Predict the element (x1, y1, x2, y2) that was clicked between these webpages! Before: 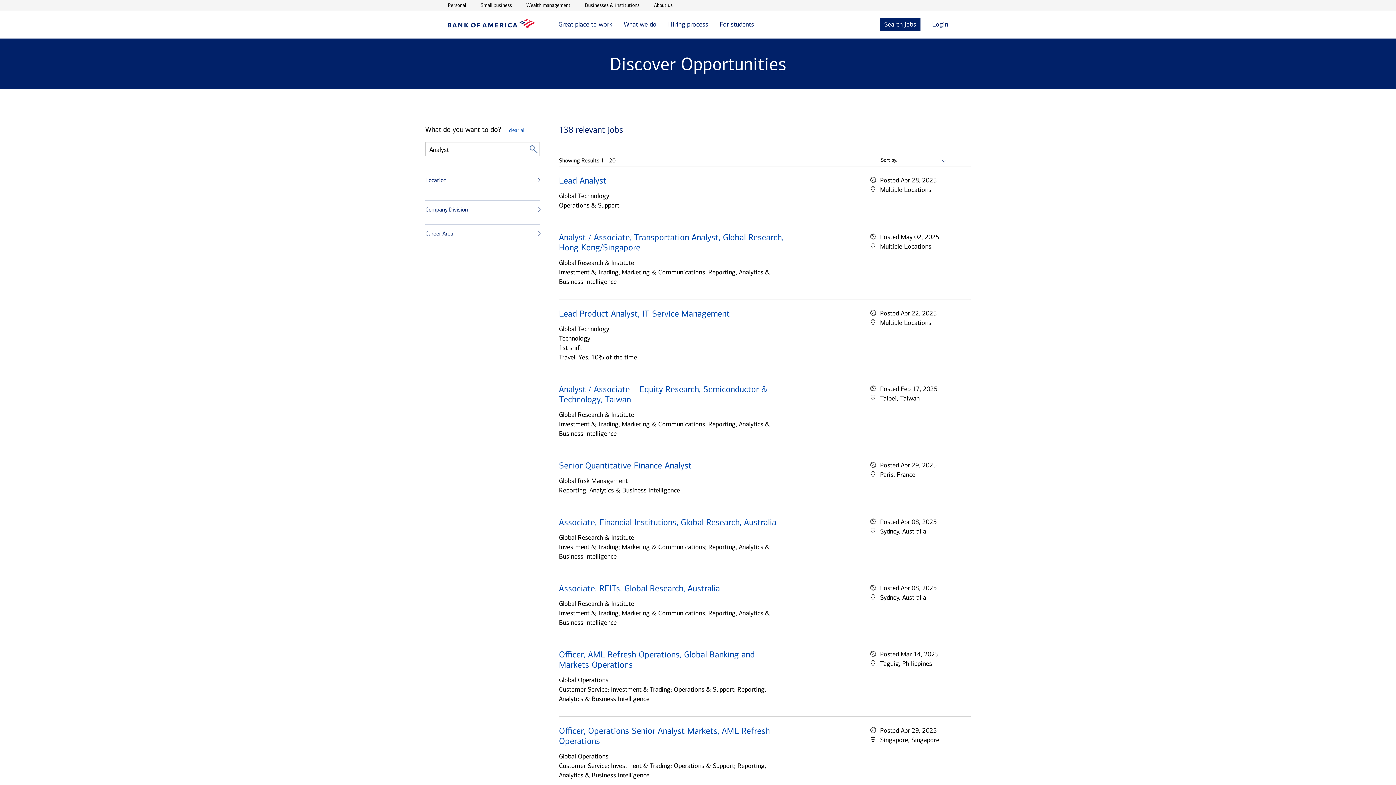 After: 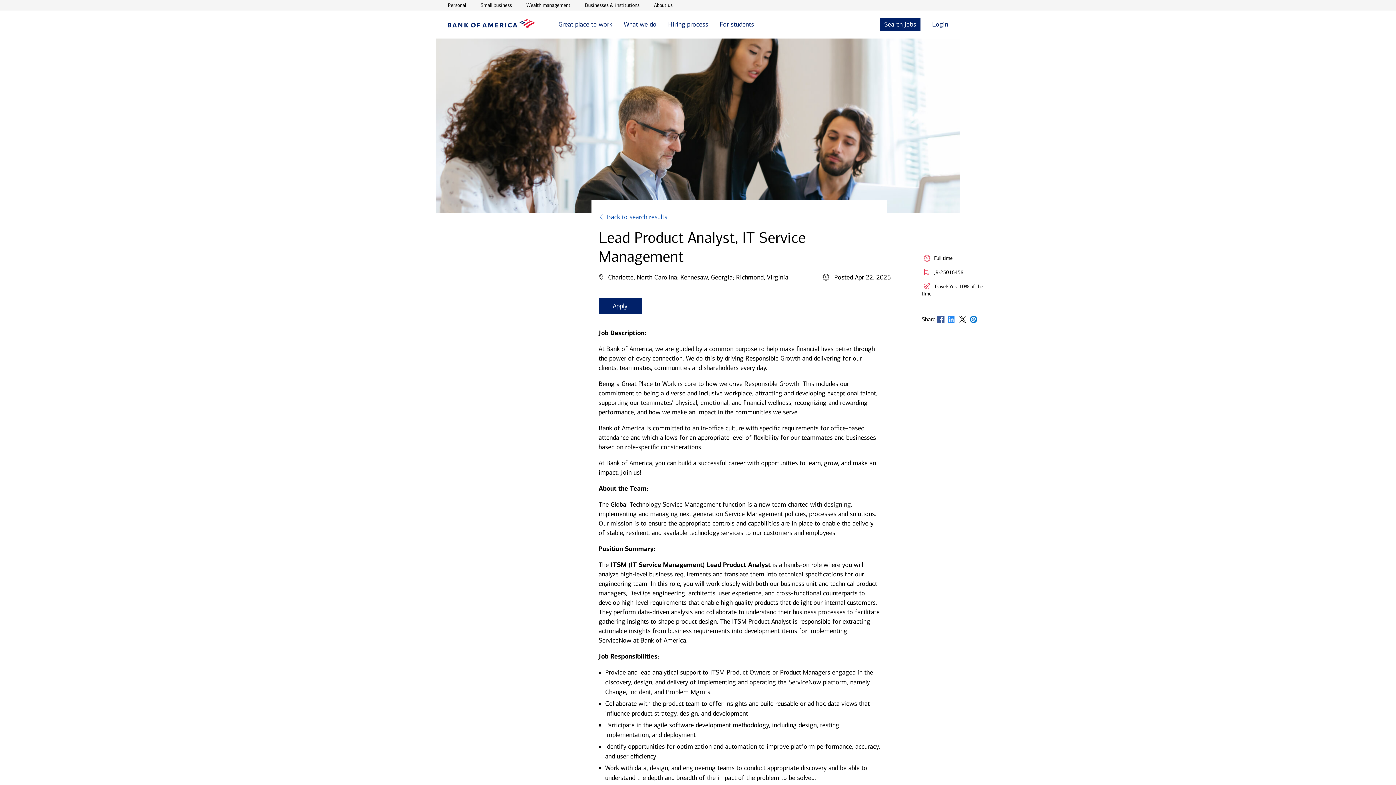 Action: bbox: (559, 308, 730, 318) label: Lead Product Analyst, IT Service Management